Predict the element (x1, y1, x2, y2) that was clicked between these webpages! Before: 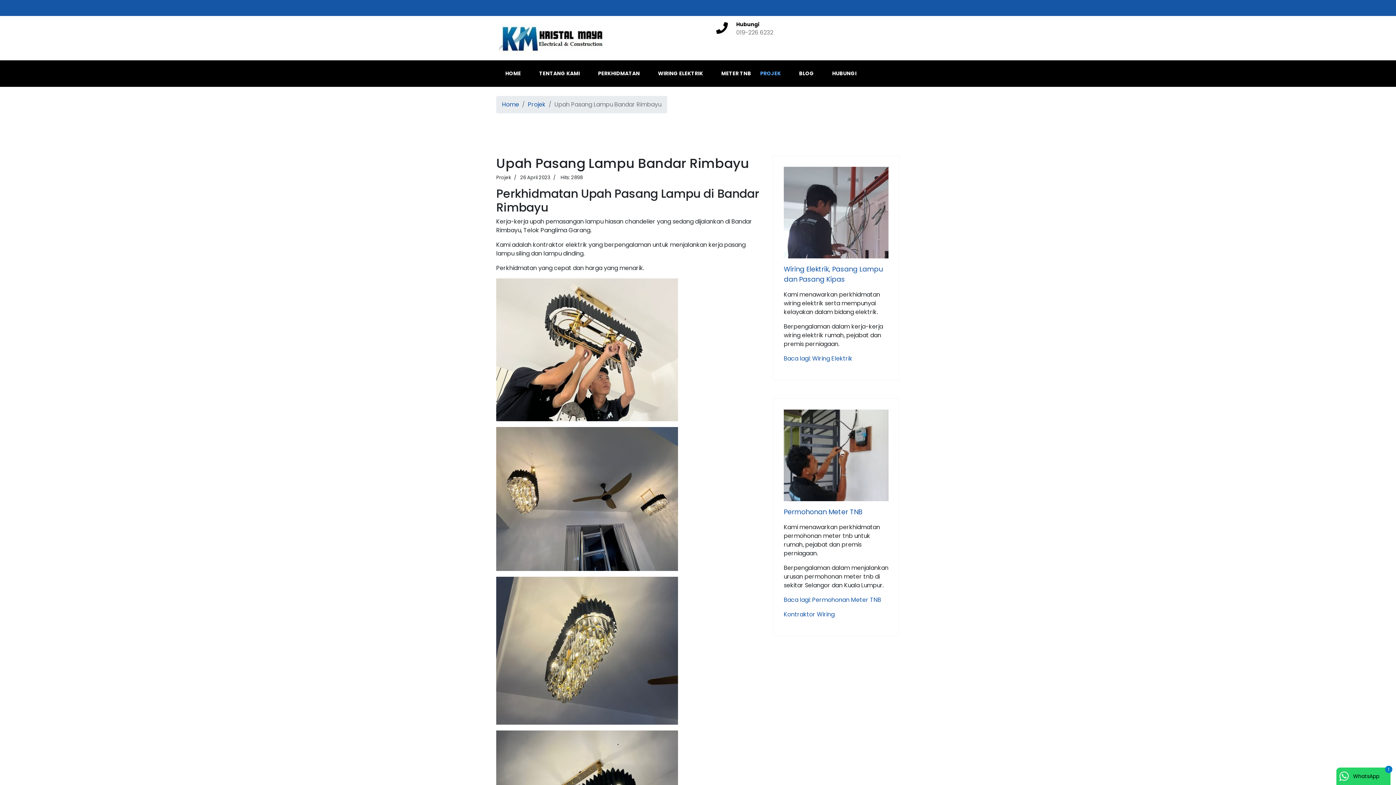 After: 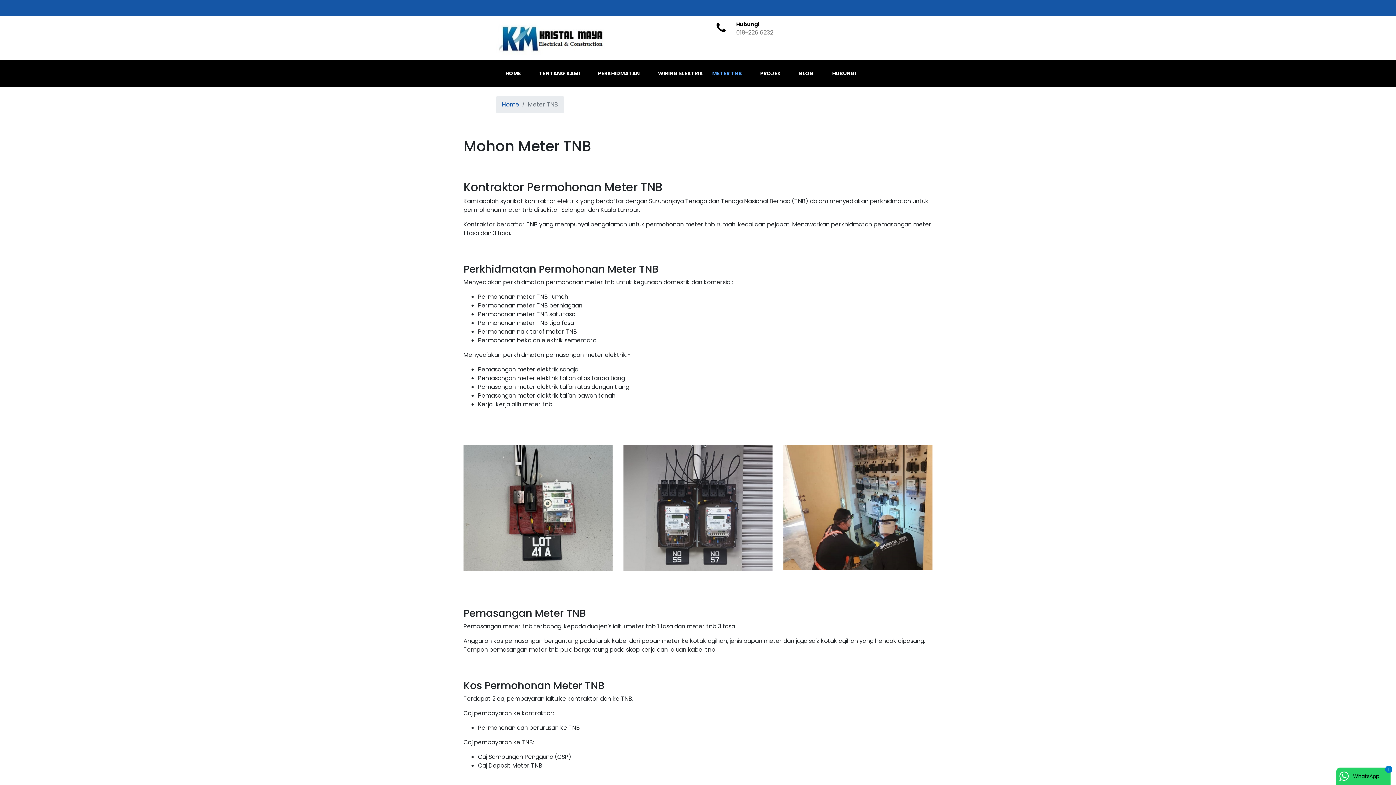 Action: bbox: (712, 60, 760, 86) label: METER TNB